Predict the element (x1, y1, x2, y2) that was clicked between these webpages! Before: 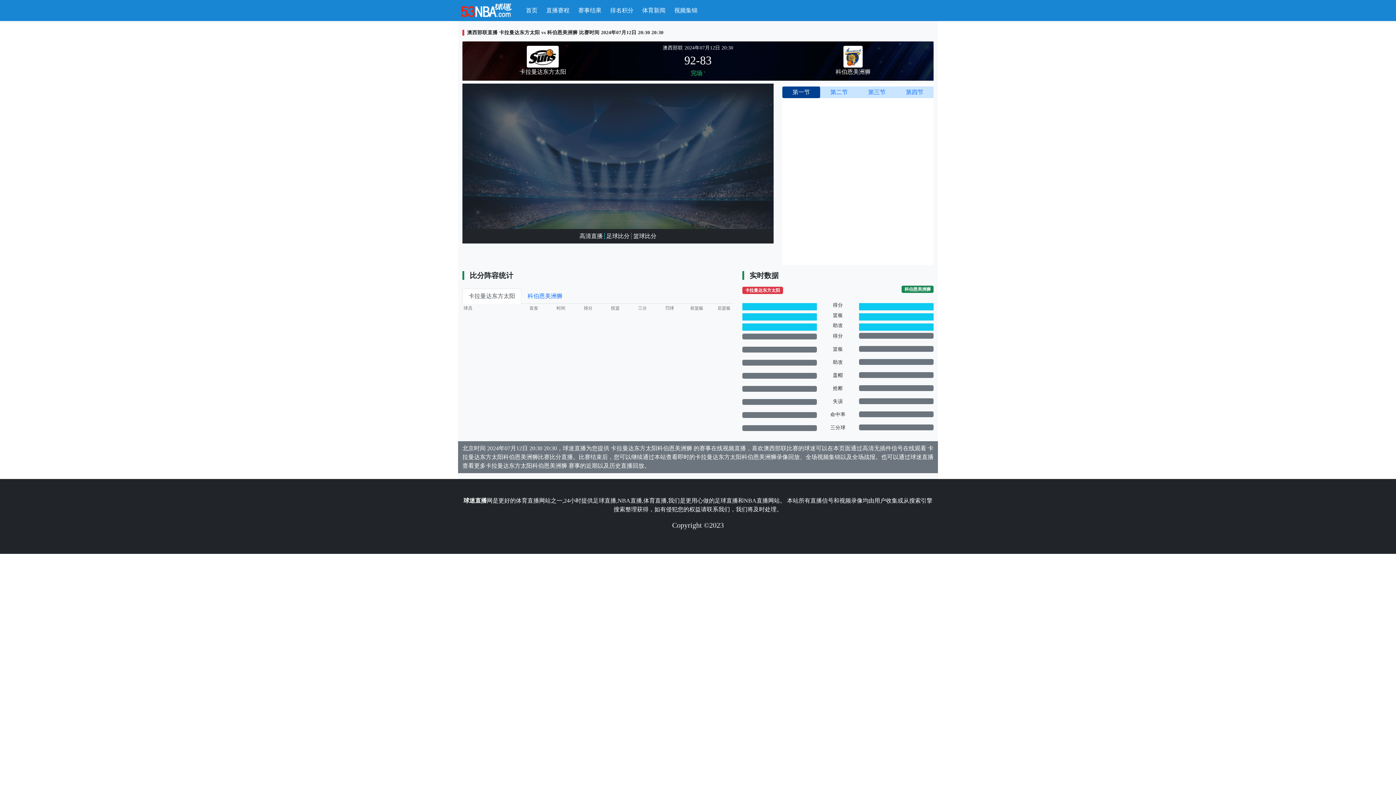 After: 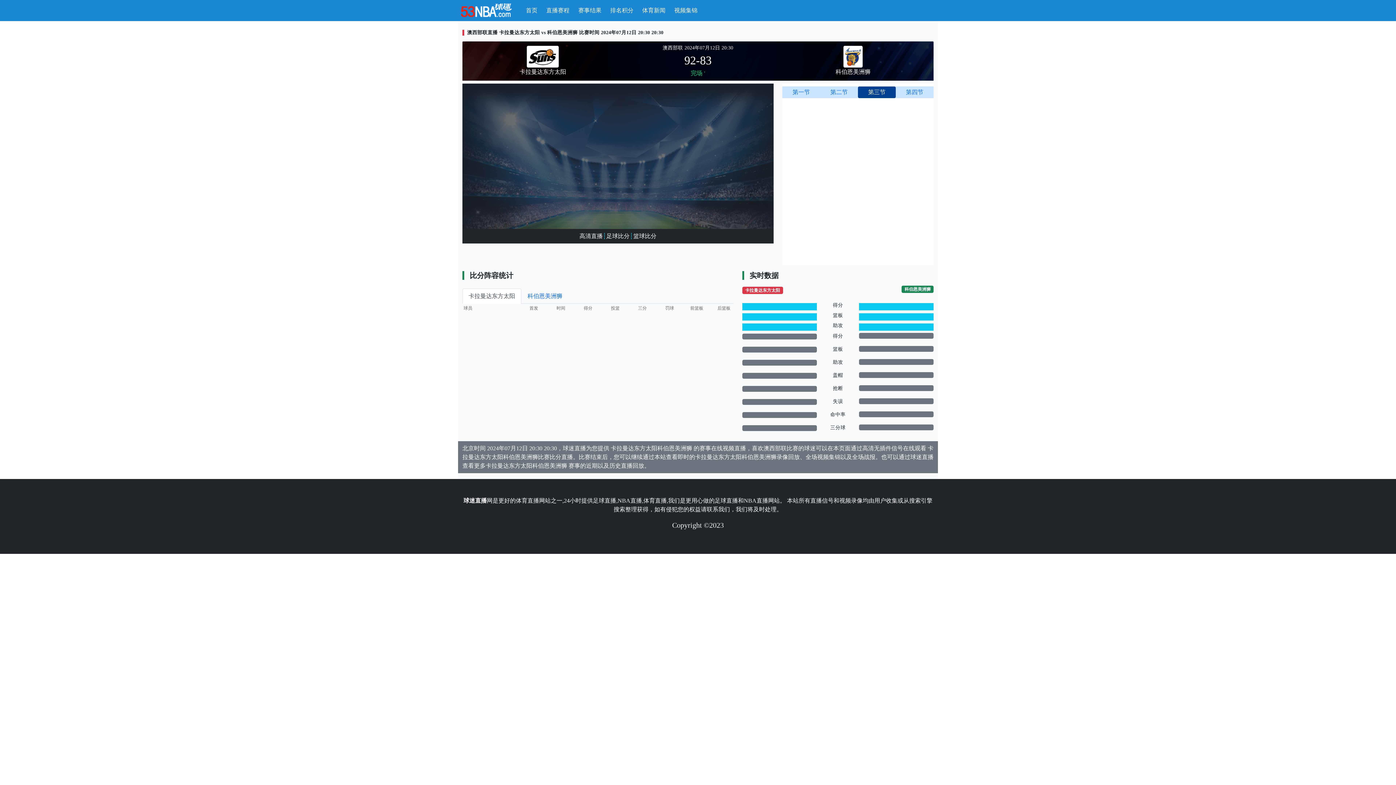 Action: bbox: (858, 86, 896, 98) label: 第三节